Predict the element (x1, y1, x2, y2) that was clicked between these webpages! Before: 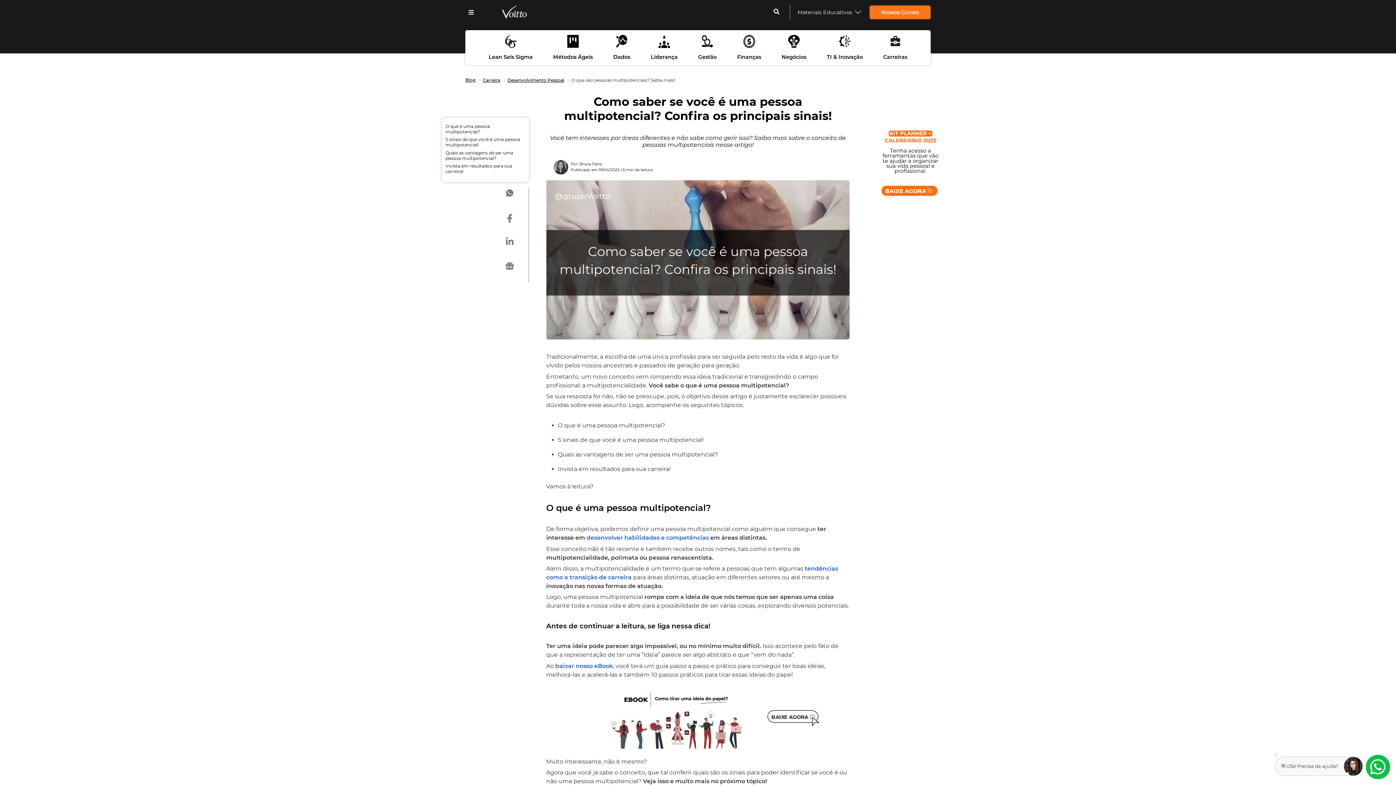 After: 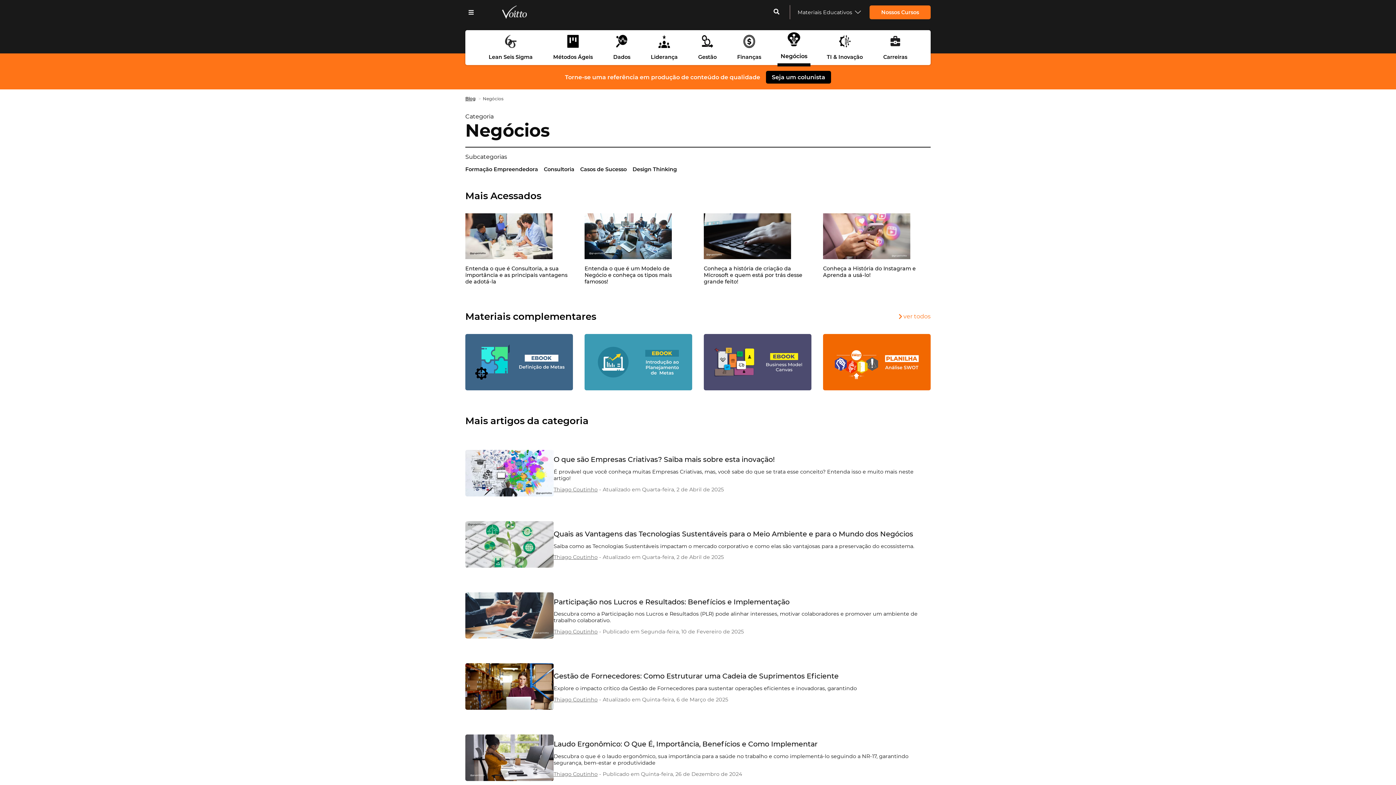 Action: label: Negócios bbox: (778, 53, 809, 60)